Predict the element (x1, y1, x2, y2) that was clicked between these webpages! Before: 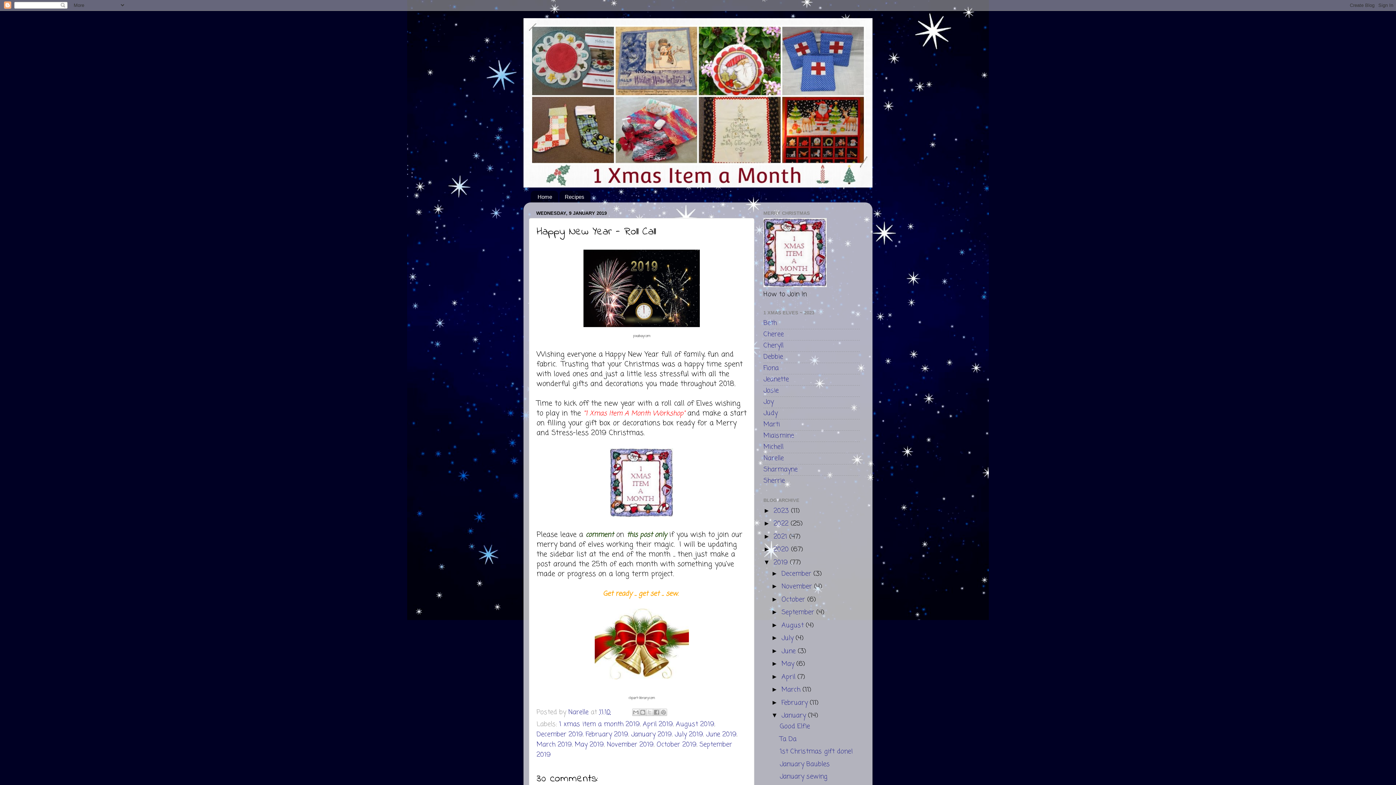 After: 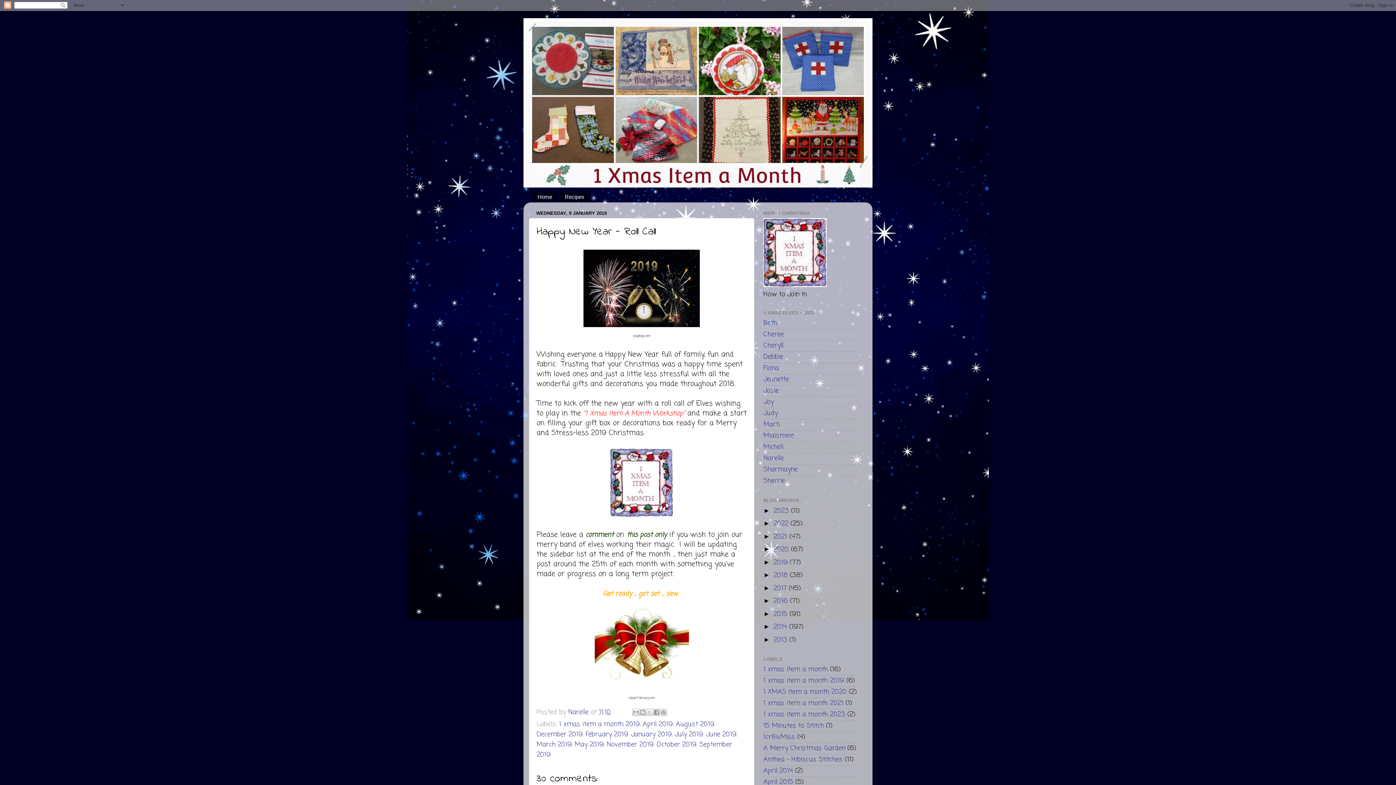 Action: bbox: (763, 558, 773, 566) label: ▼  